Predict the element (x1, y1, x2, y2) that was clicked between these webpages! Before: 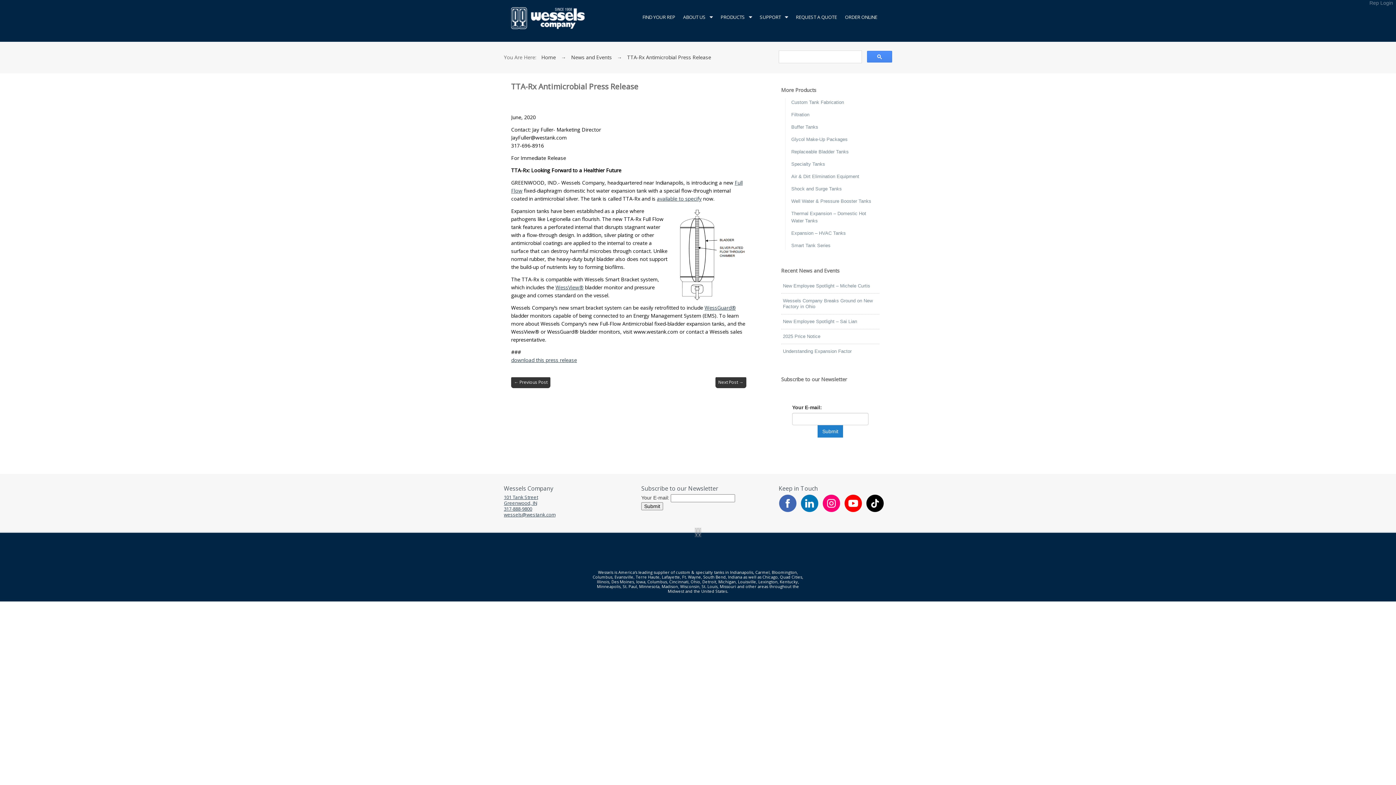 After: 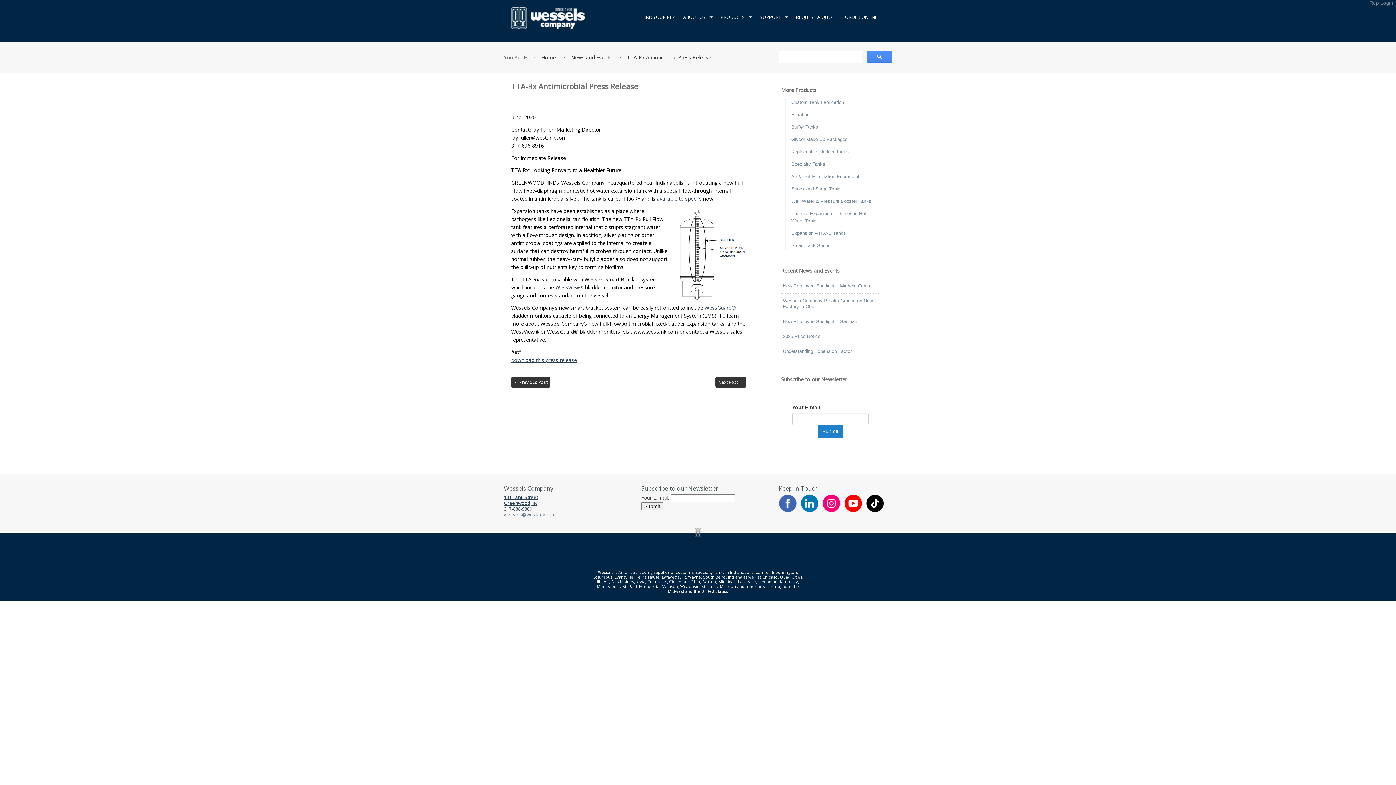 Action: bbox: (504, 511, 555, 518) label: wessels@westank.com